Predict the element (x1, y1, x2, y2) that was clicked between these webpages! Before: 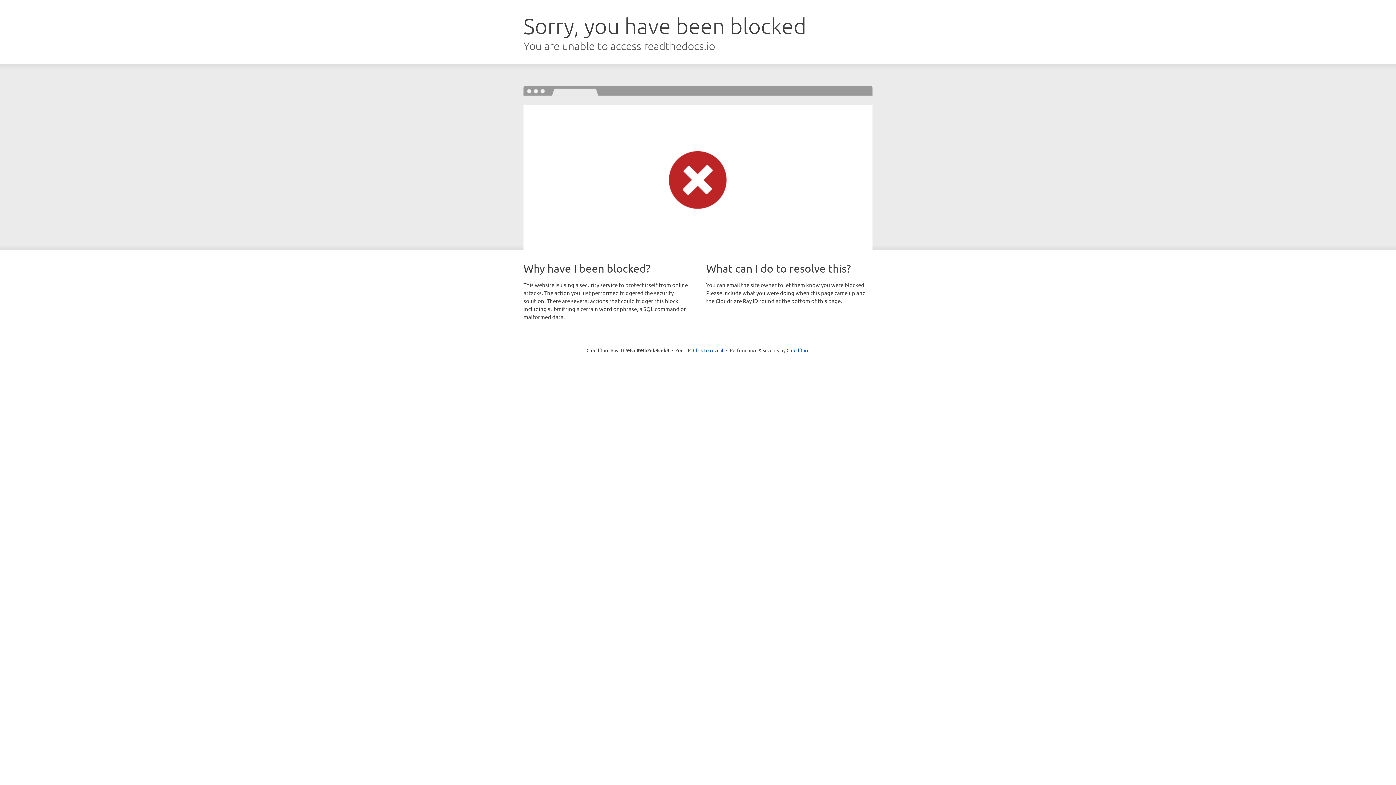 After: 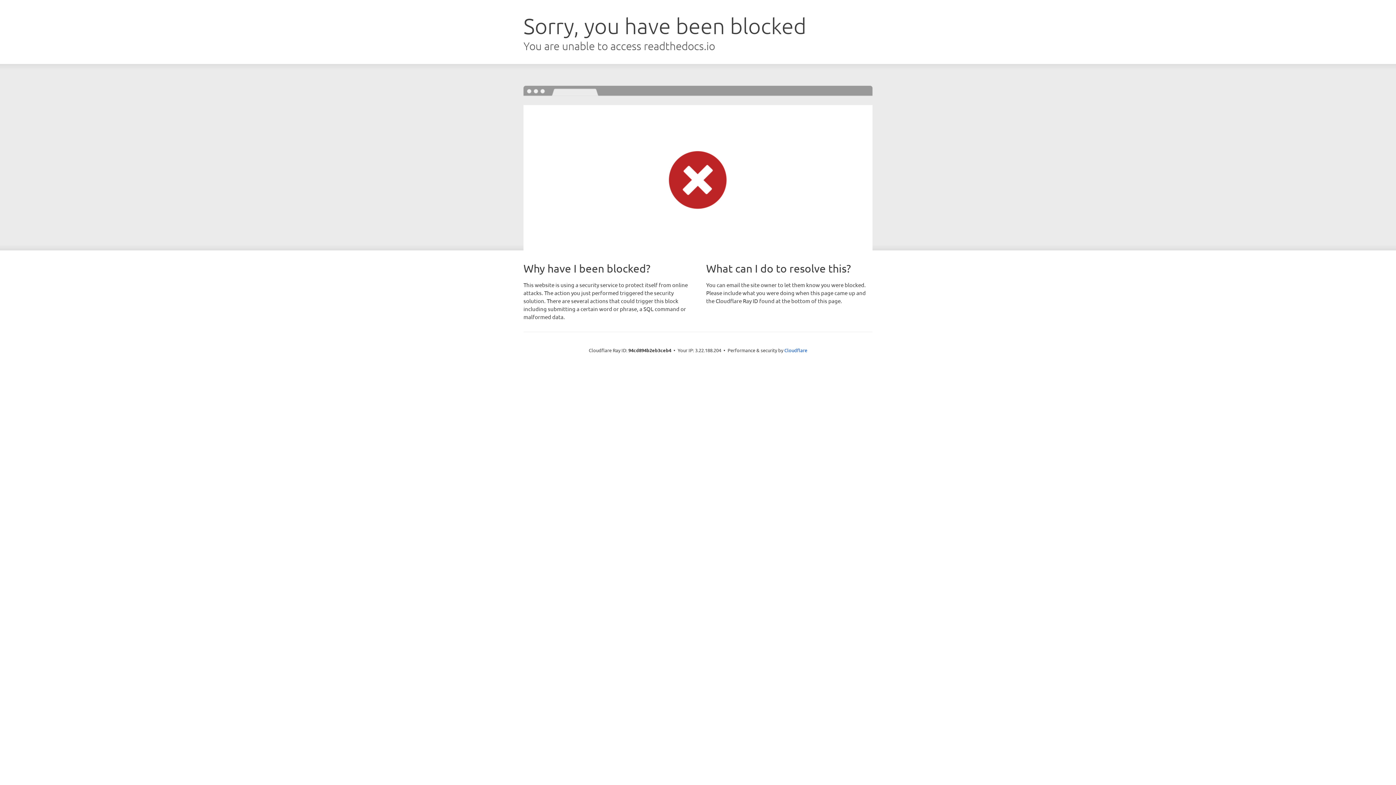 Action: bbox: (693, 346, 723, 353) label: Click to reveal